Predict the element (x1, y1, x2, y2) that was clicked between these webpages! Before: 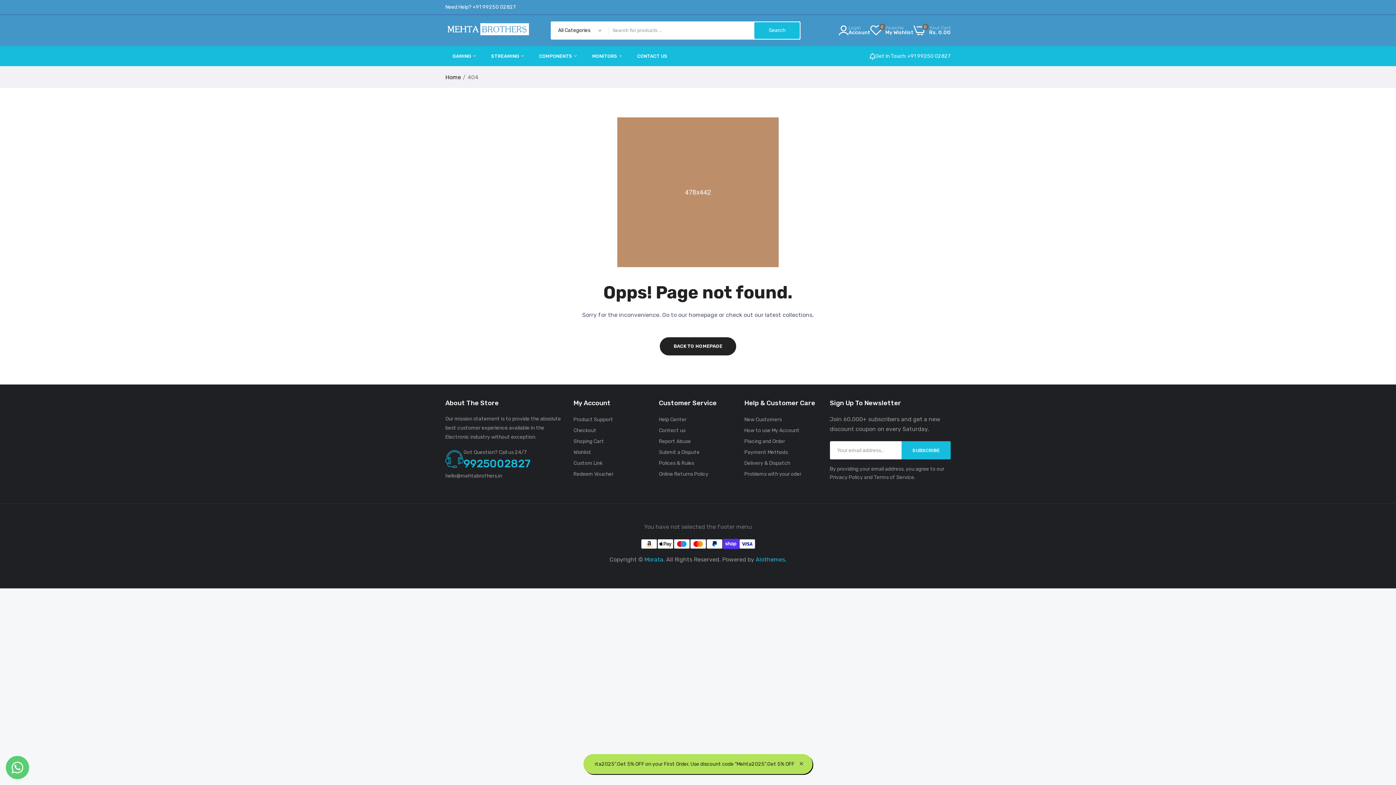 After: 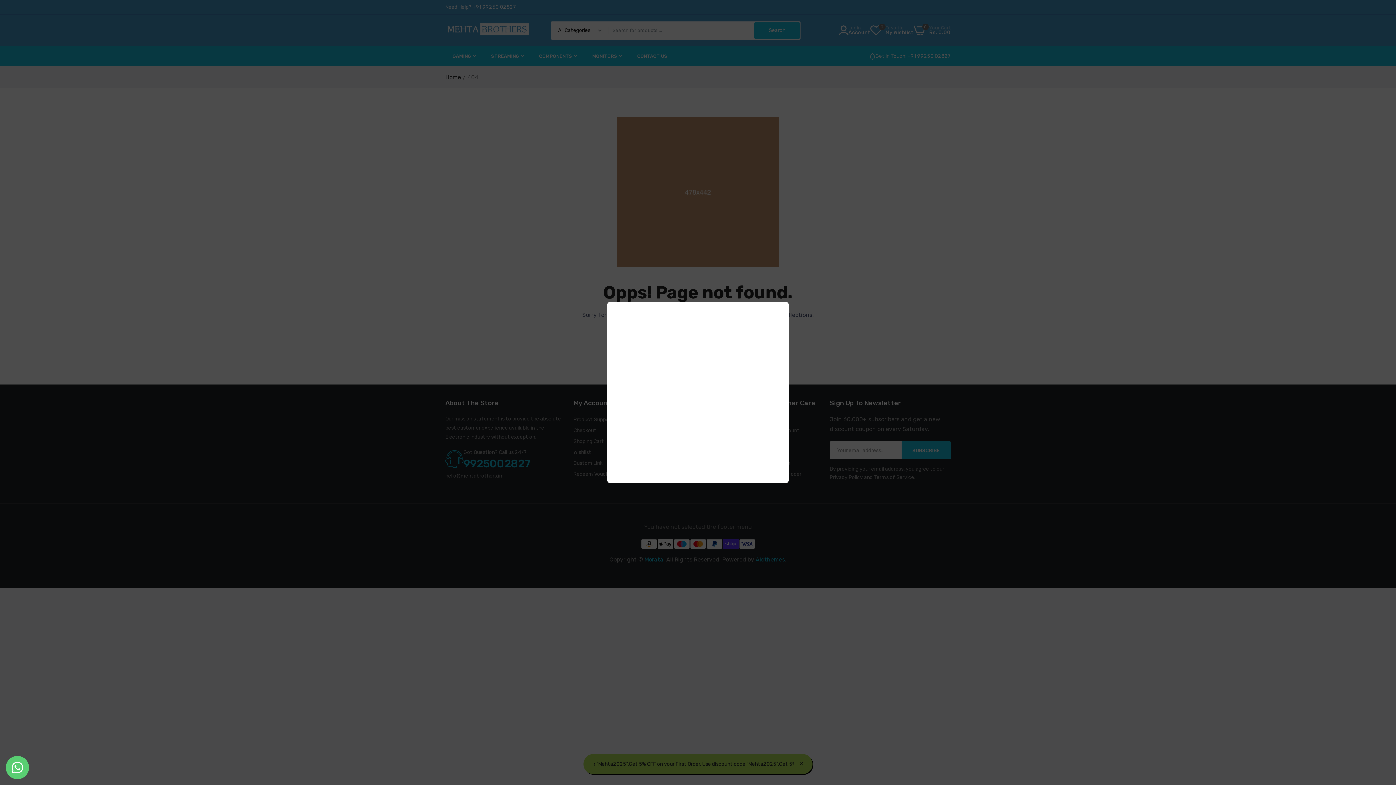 Action: bbox: (838, 25, 870, 35) label: Login
Account